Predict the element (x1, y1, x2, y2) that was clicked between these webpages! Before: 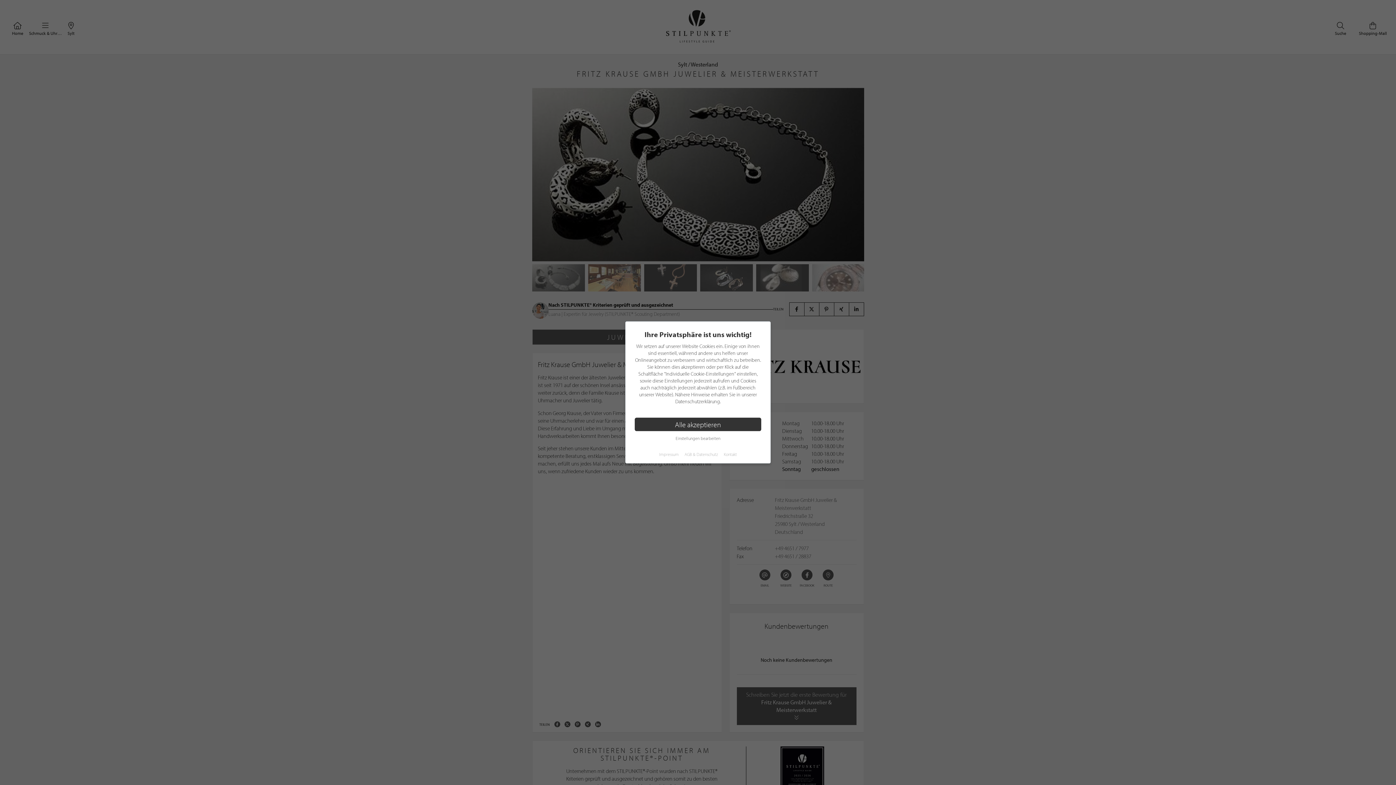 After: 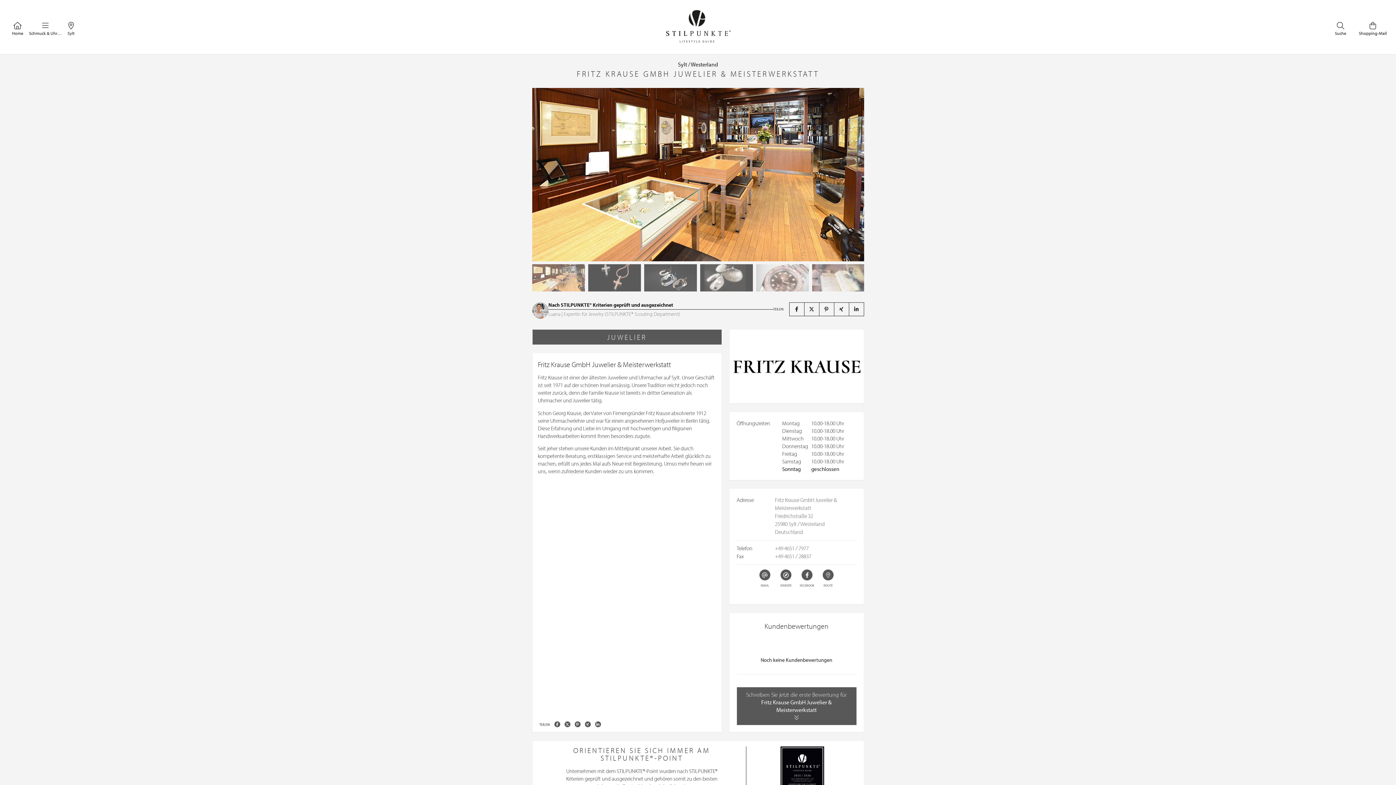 Action: label: Alle akzeptieren bbox: (634, 418, 761, 431)